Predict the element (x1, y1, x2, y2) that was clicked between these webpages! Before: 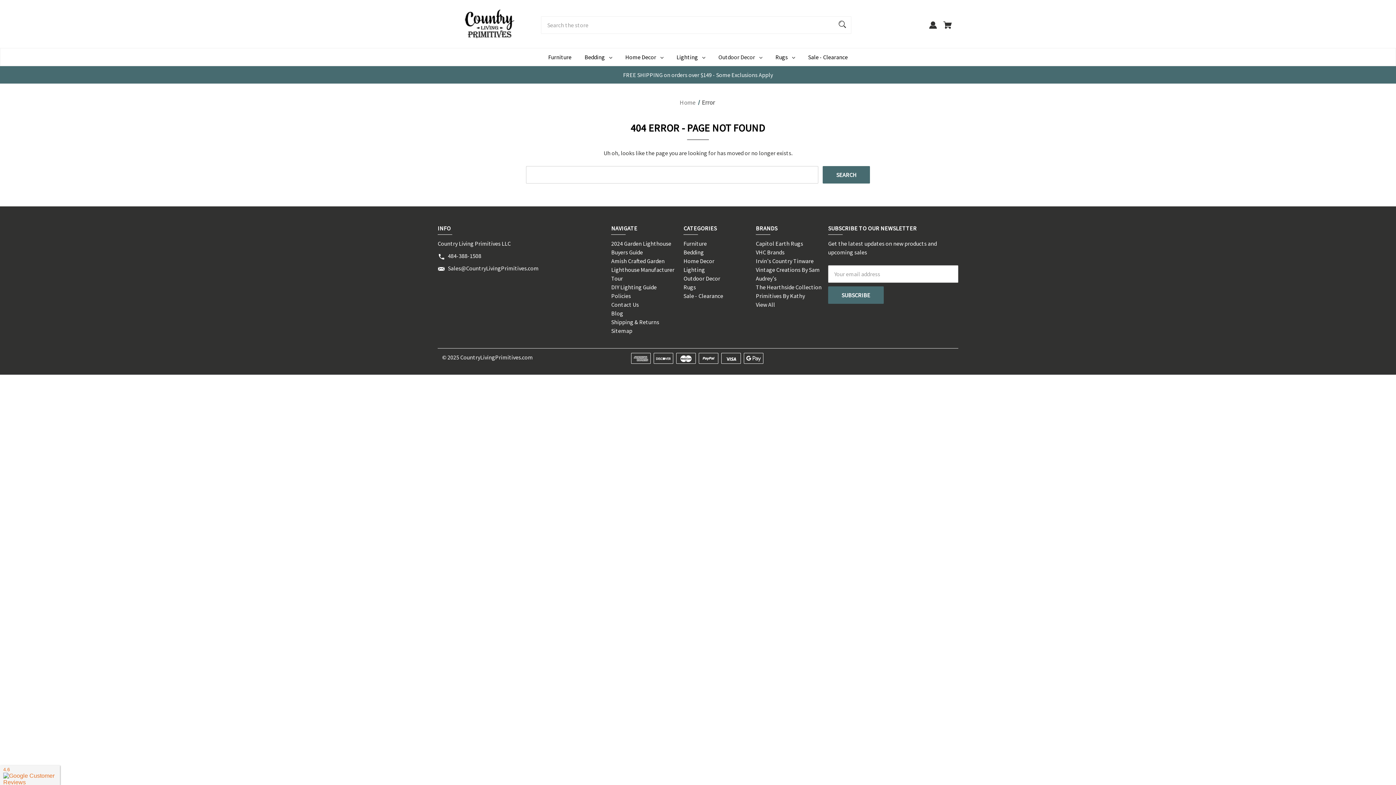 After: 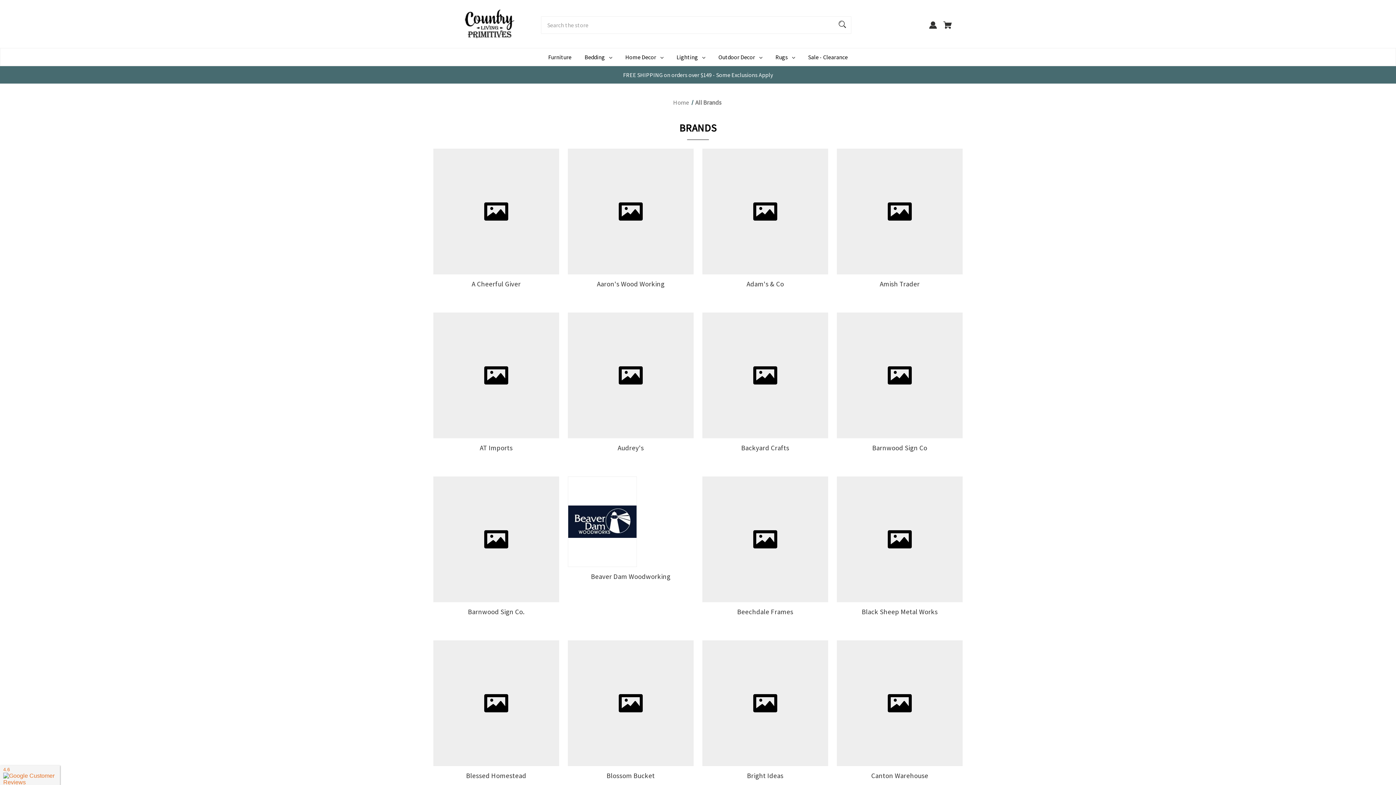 Action: bbox: (756, 301, 775, 308) label: View All